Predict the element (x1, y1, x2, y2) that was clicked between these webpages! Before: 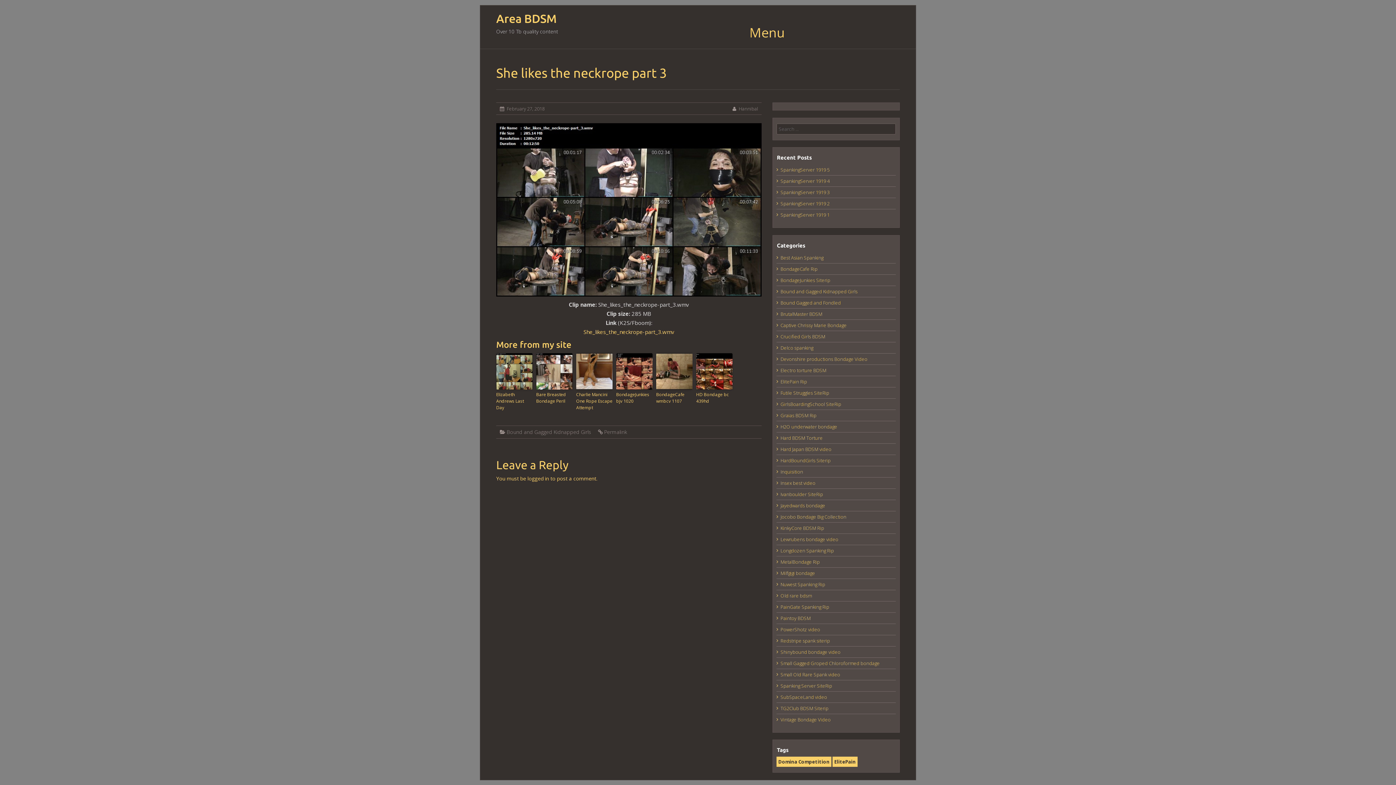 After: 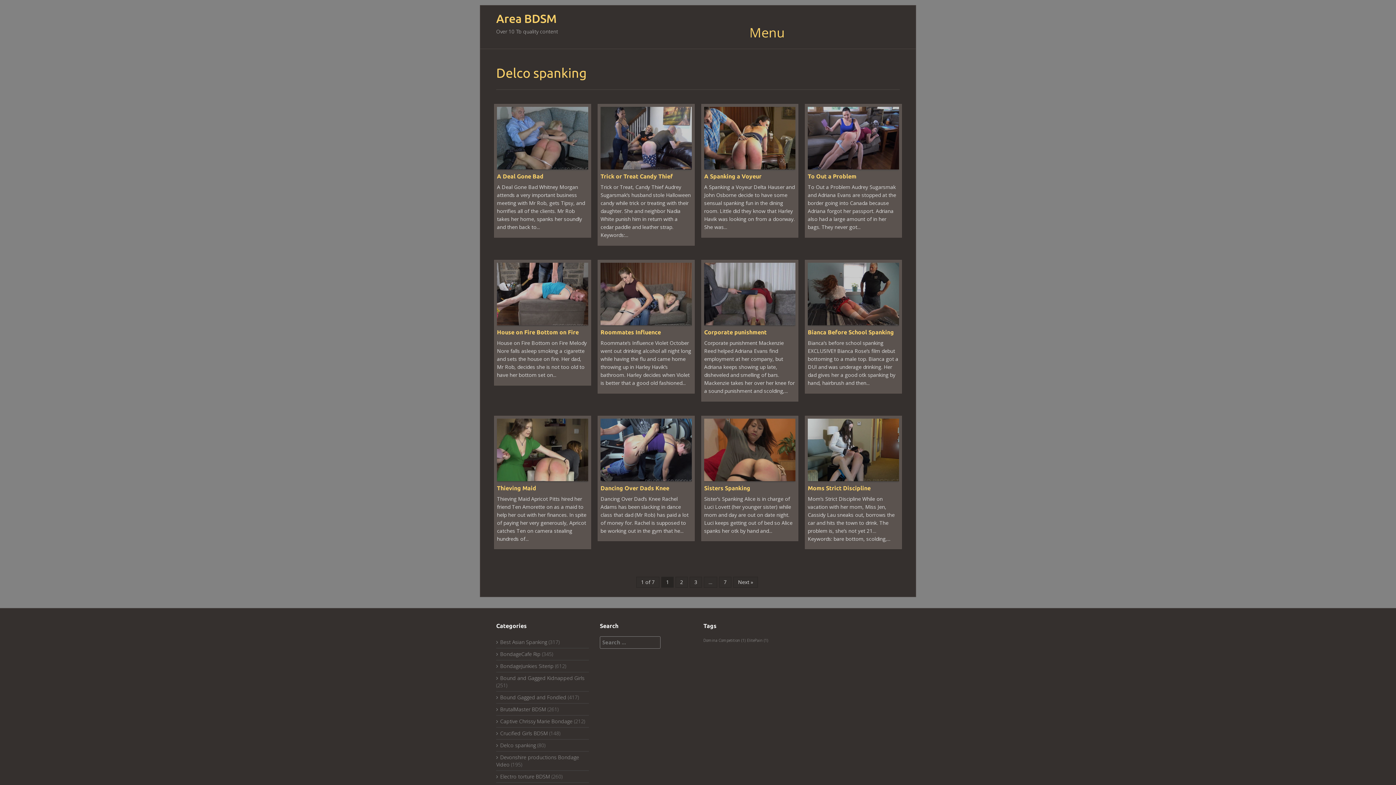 Action: bbox: (780, 344, 813, 351) label: Delco spanking